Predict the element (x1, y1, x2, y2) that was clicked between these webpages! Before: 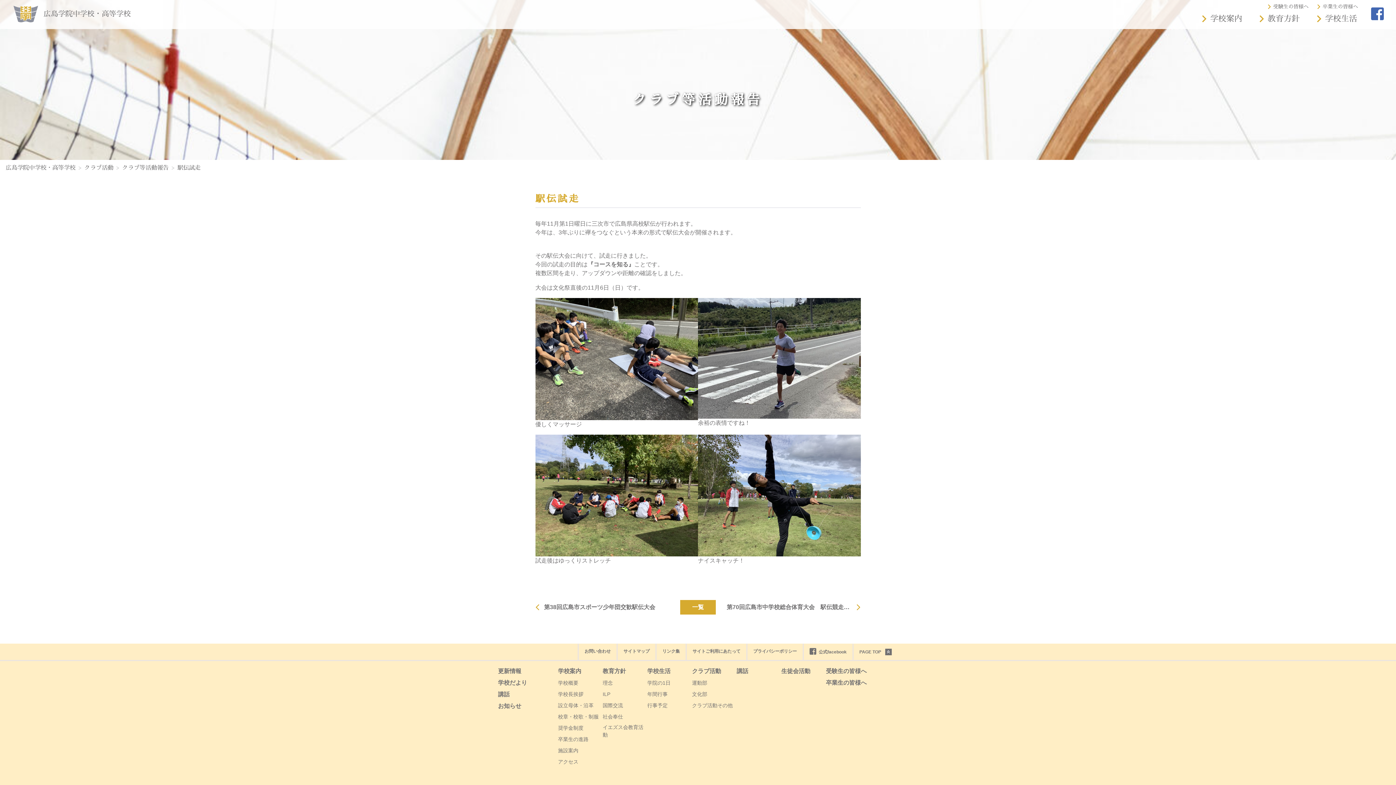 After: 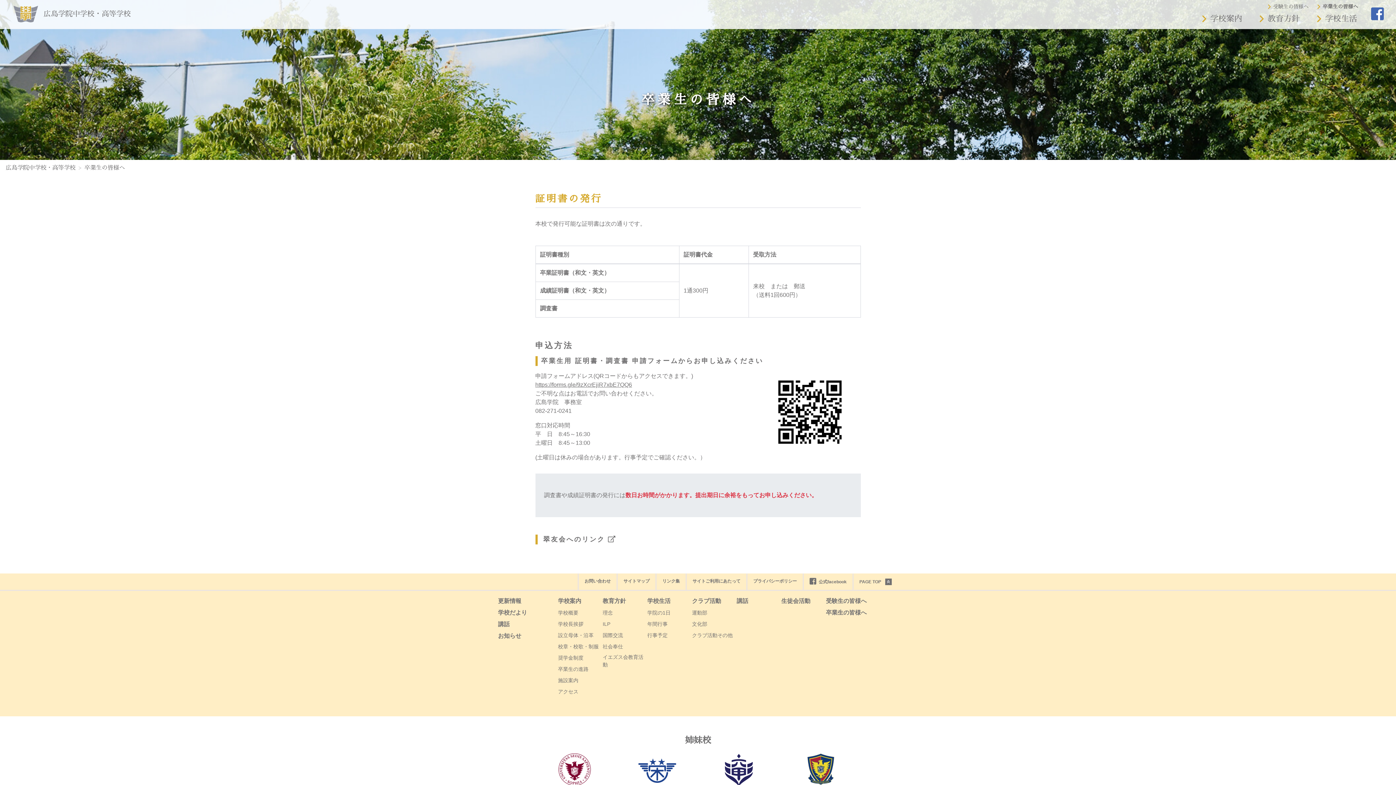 Action: bbox: (826, 679, 866, 687) label: 卒業生の皆様へ